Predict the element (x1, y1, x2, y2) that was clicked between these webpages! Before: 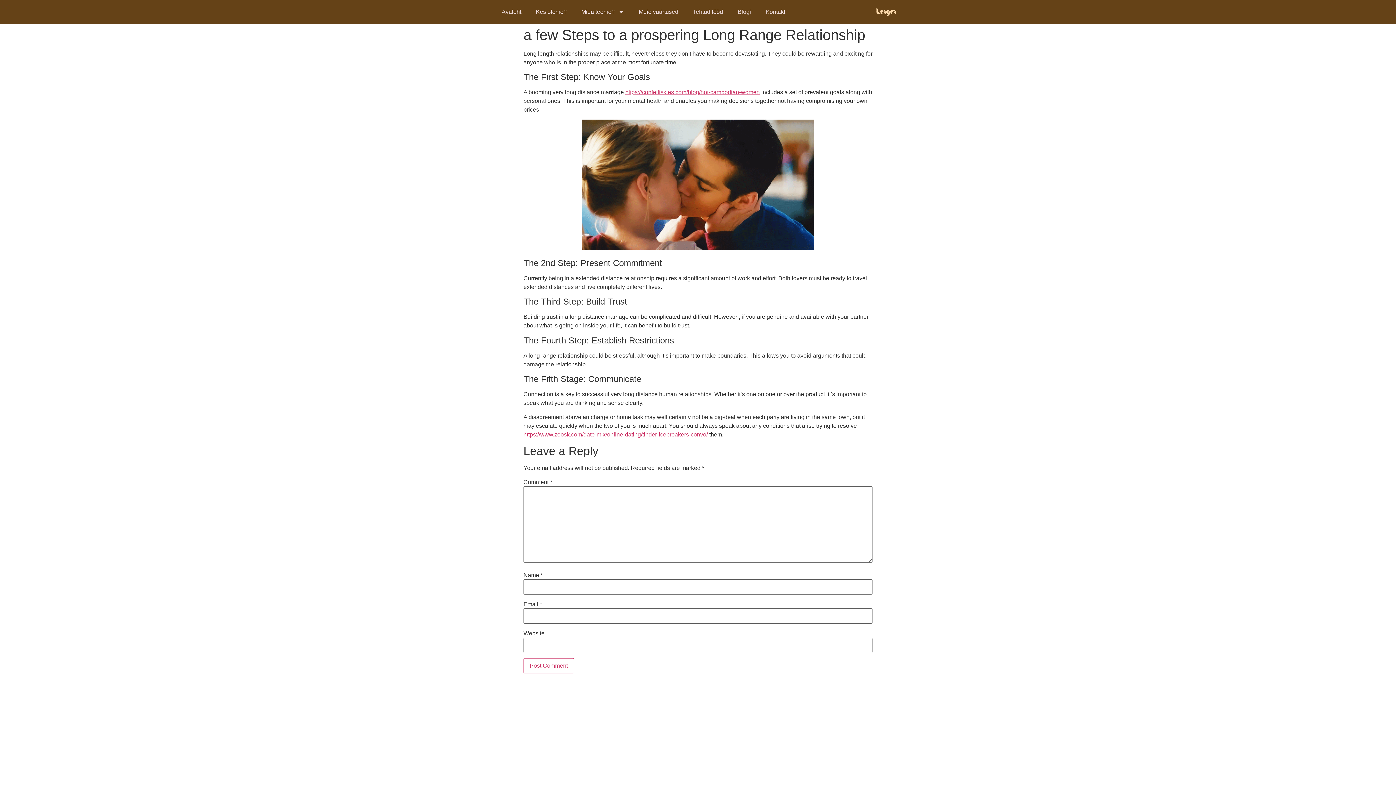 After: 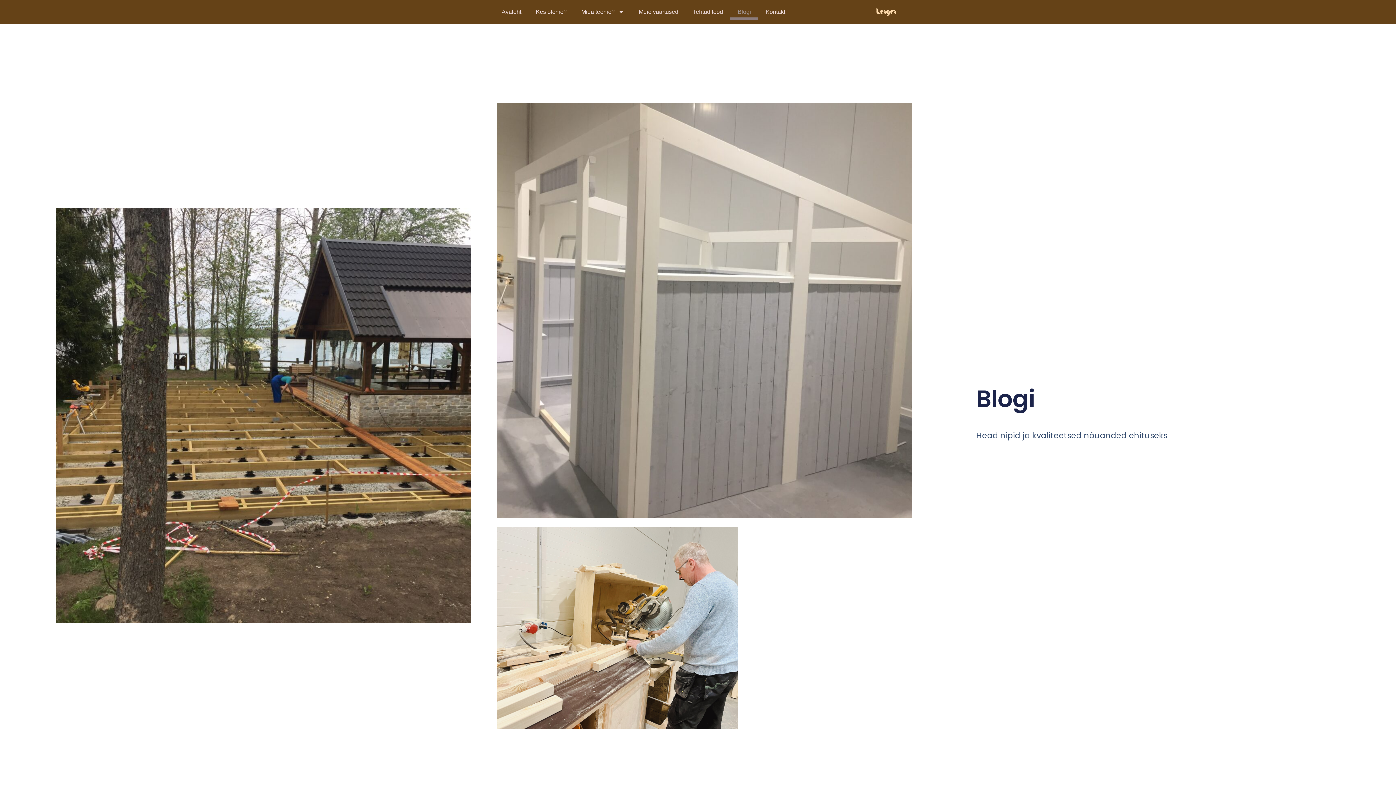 Action: bbox: (730, 3, 758, 20) label: Blogi